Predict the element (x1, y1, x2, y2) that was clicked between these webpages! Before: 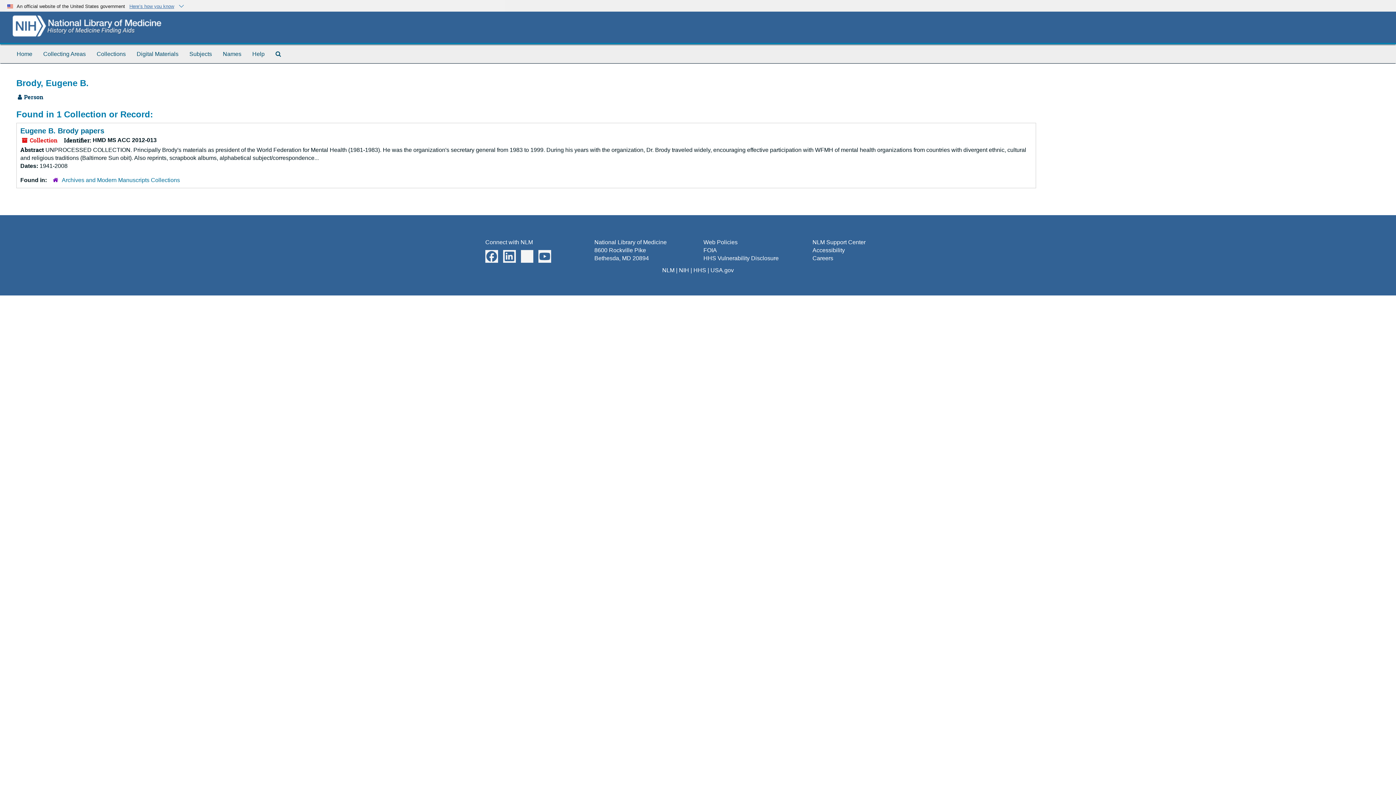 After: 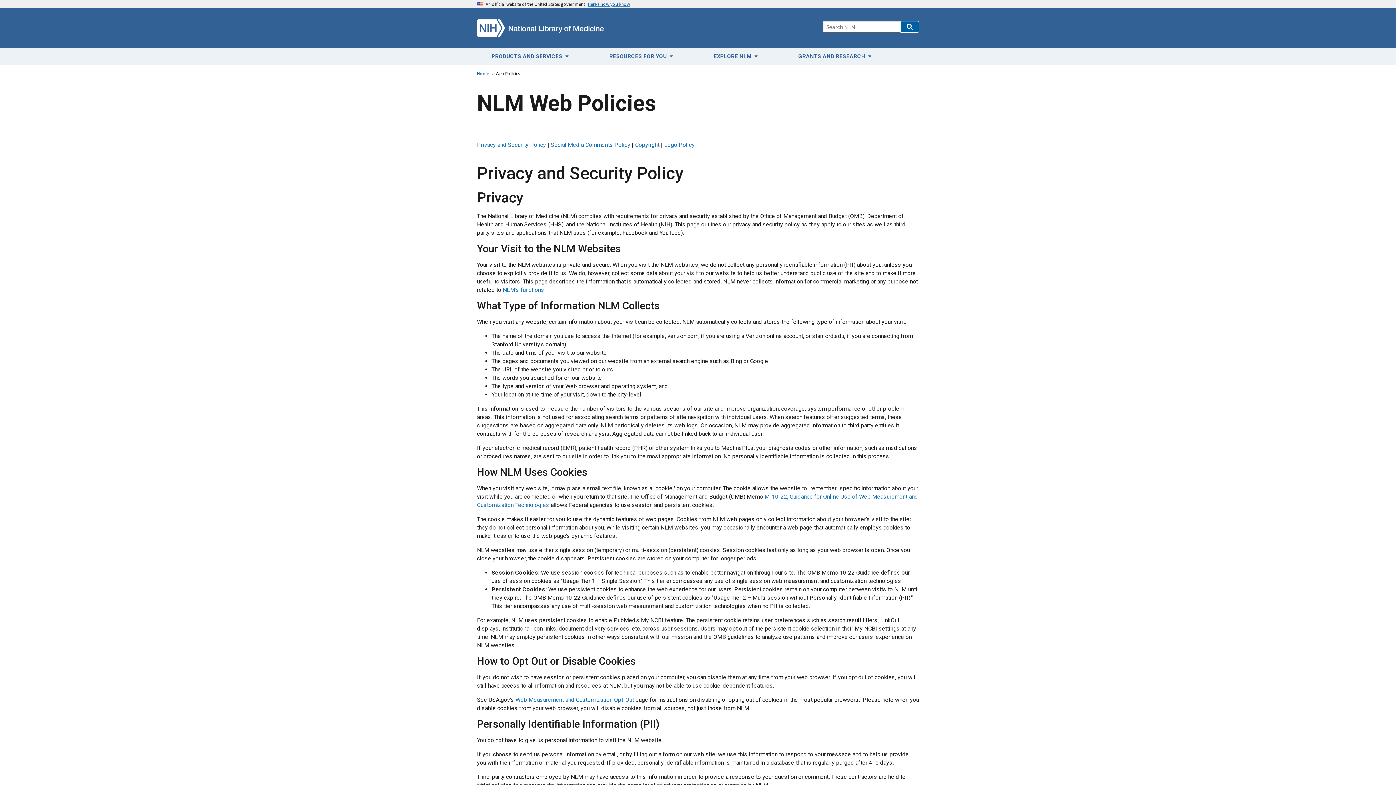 Action: bbox: (703, 239, 737, 245) label: Web Policies